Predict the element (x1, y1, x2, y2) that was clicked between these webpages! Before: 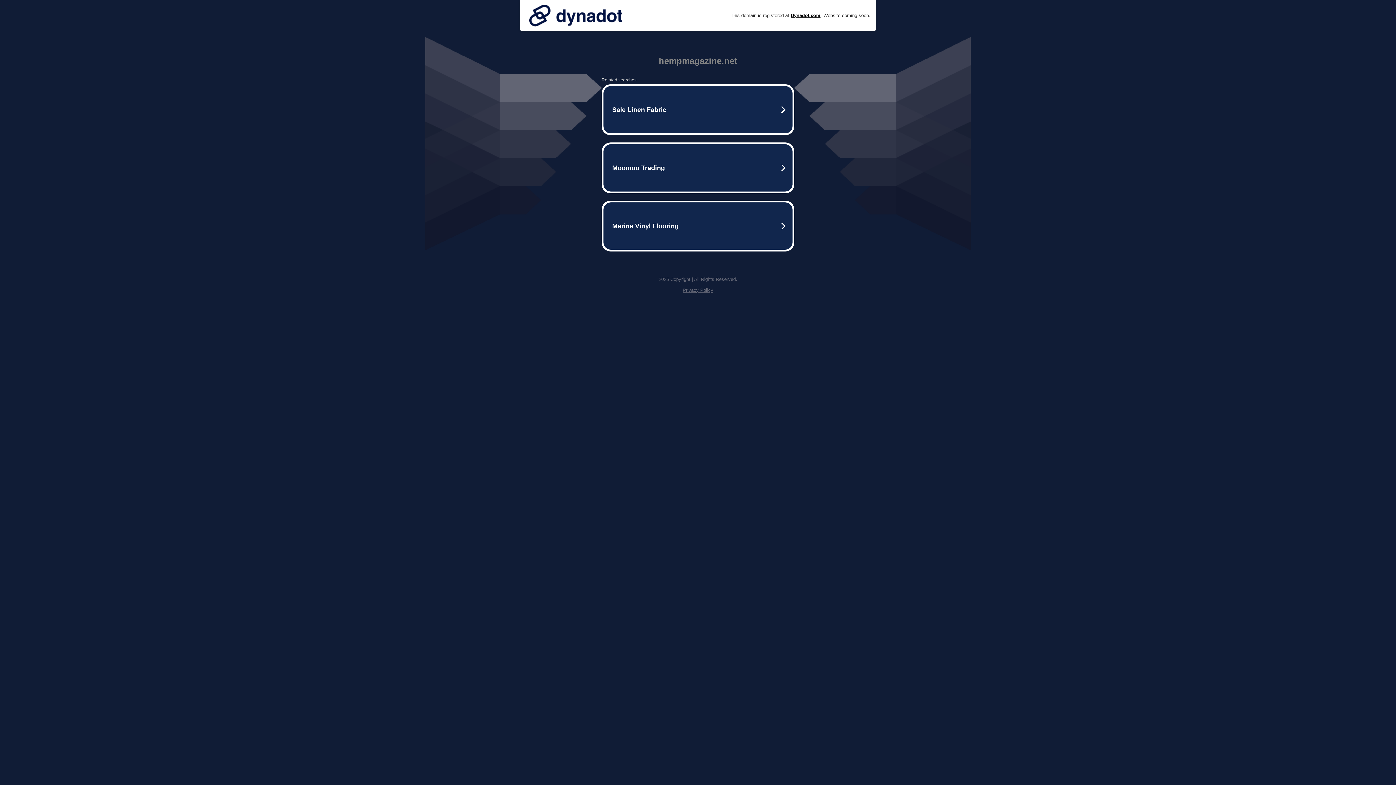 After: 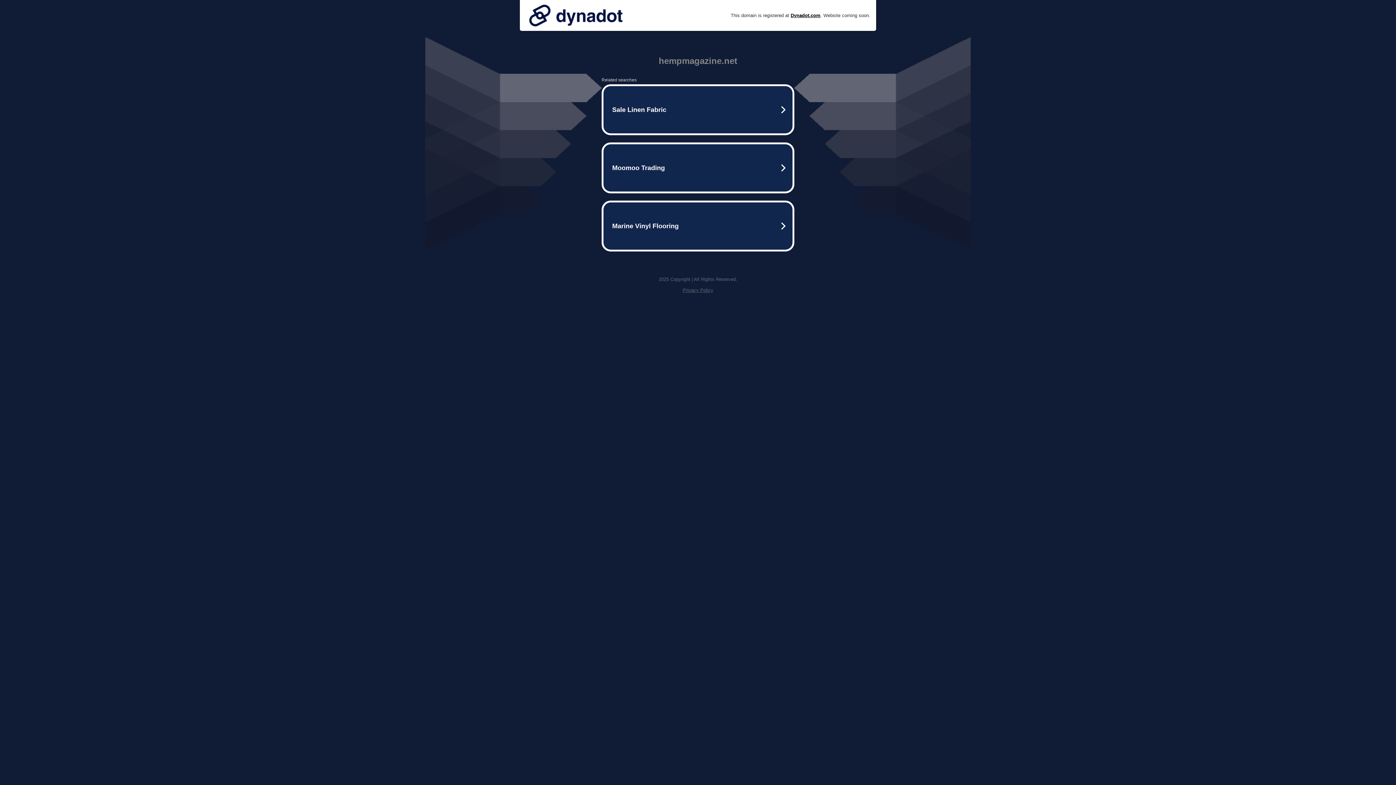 Action: bbox: (682, 287, 713, 293) label: Privacy Policy